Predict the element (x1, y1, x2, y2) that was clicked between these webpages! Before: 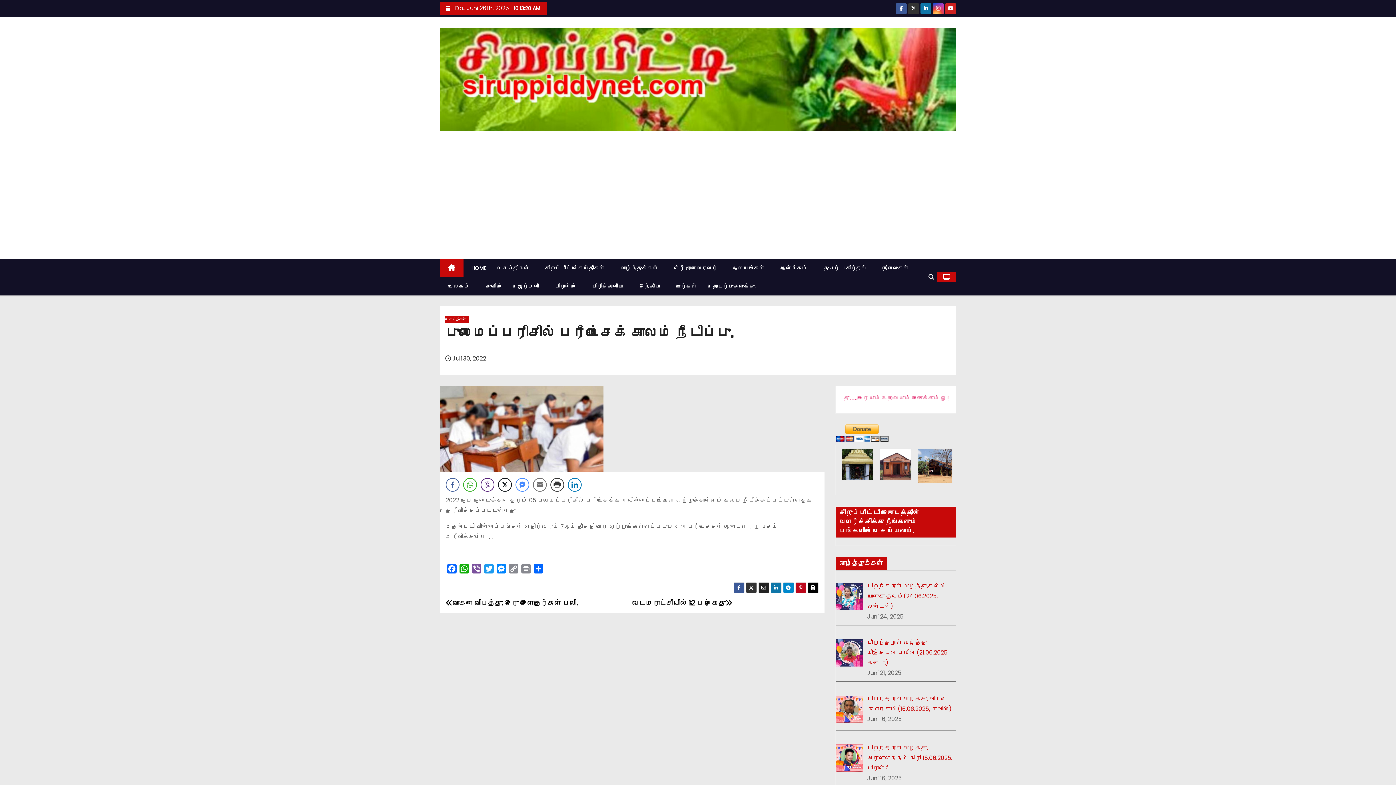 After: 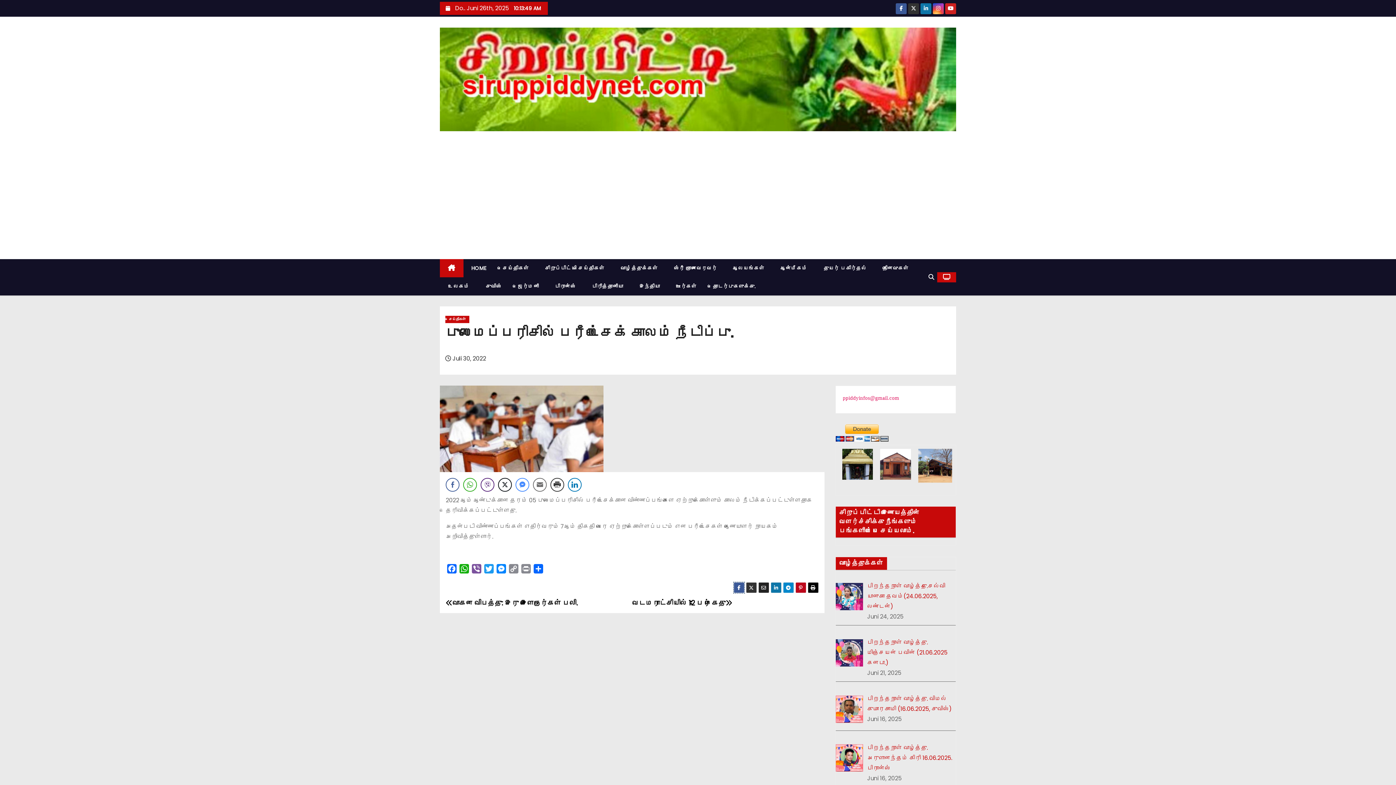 Action: bbox: (733, 582, 744, 593)